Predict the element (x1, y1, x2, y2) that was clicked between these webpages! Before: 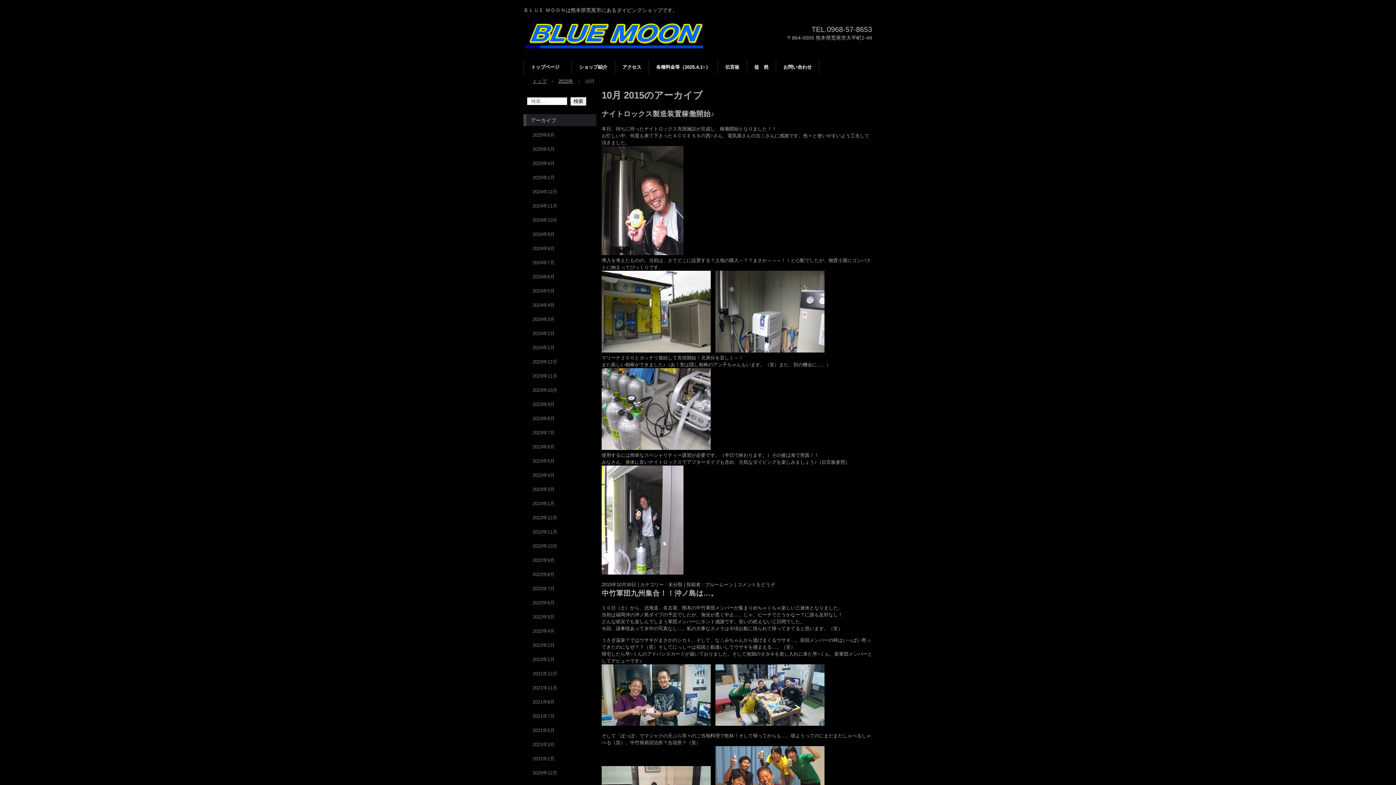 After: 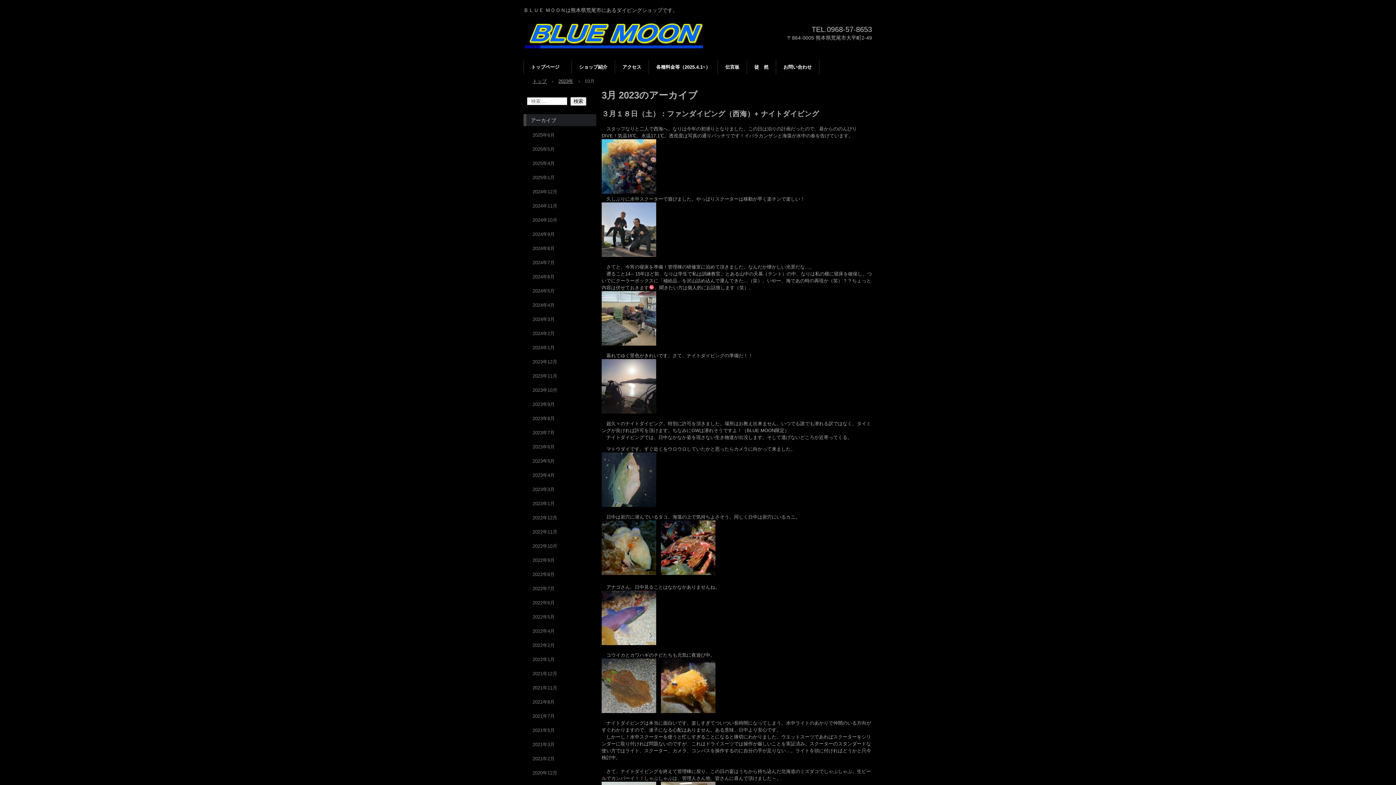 Action: bbox: (532, 486, 554, 492) label: 2023年3月